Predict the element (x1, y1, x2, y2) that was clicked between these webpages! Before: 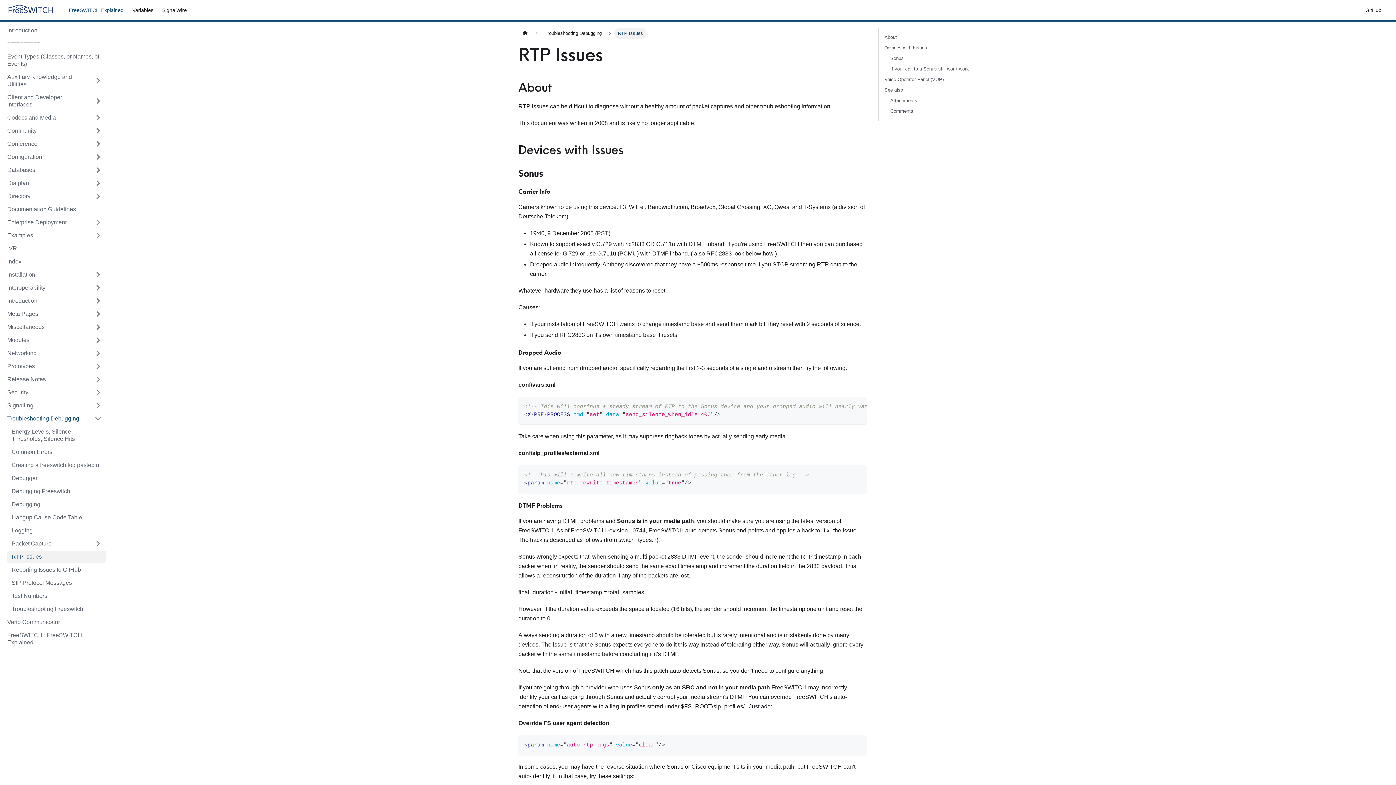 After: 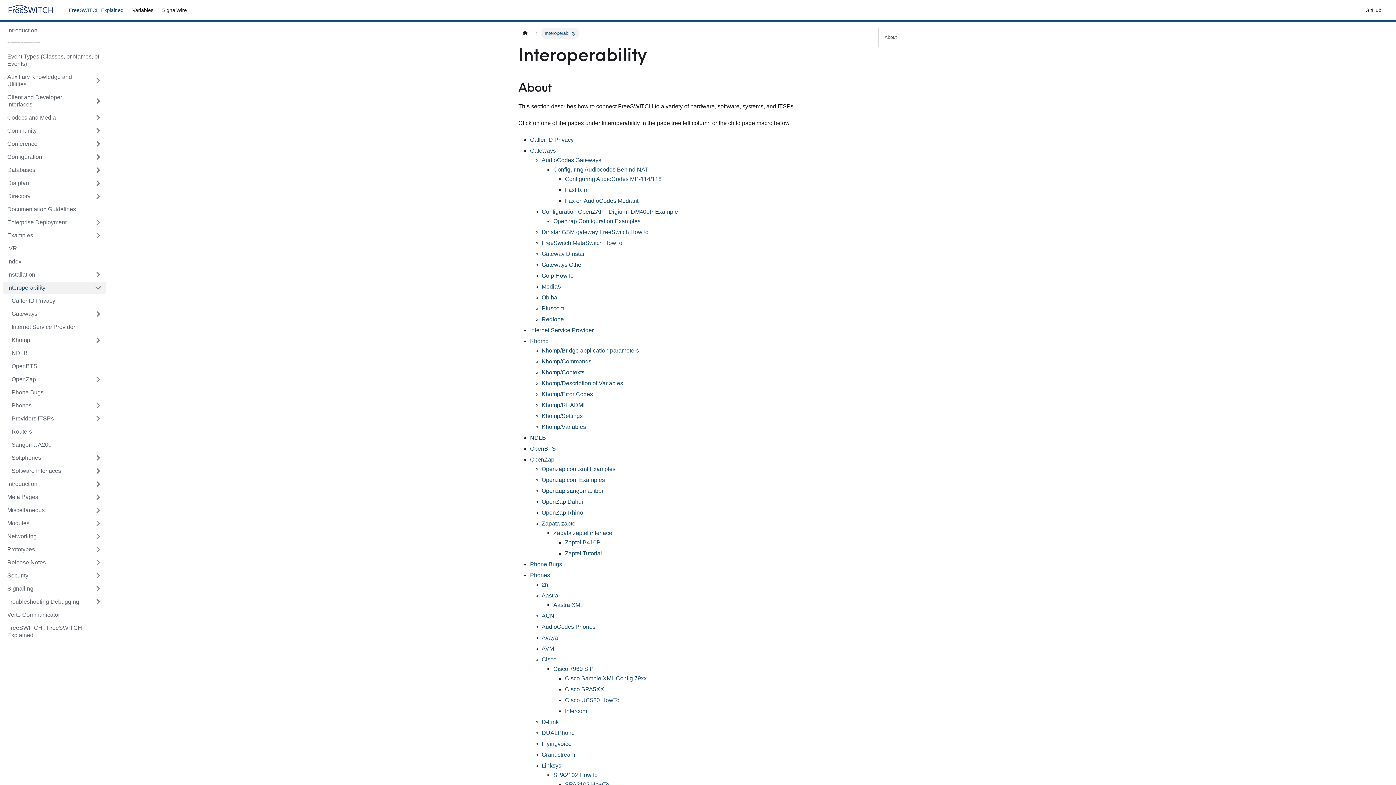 Action: label: Interoperability bbox: (2, 282, 90, 293)